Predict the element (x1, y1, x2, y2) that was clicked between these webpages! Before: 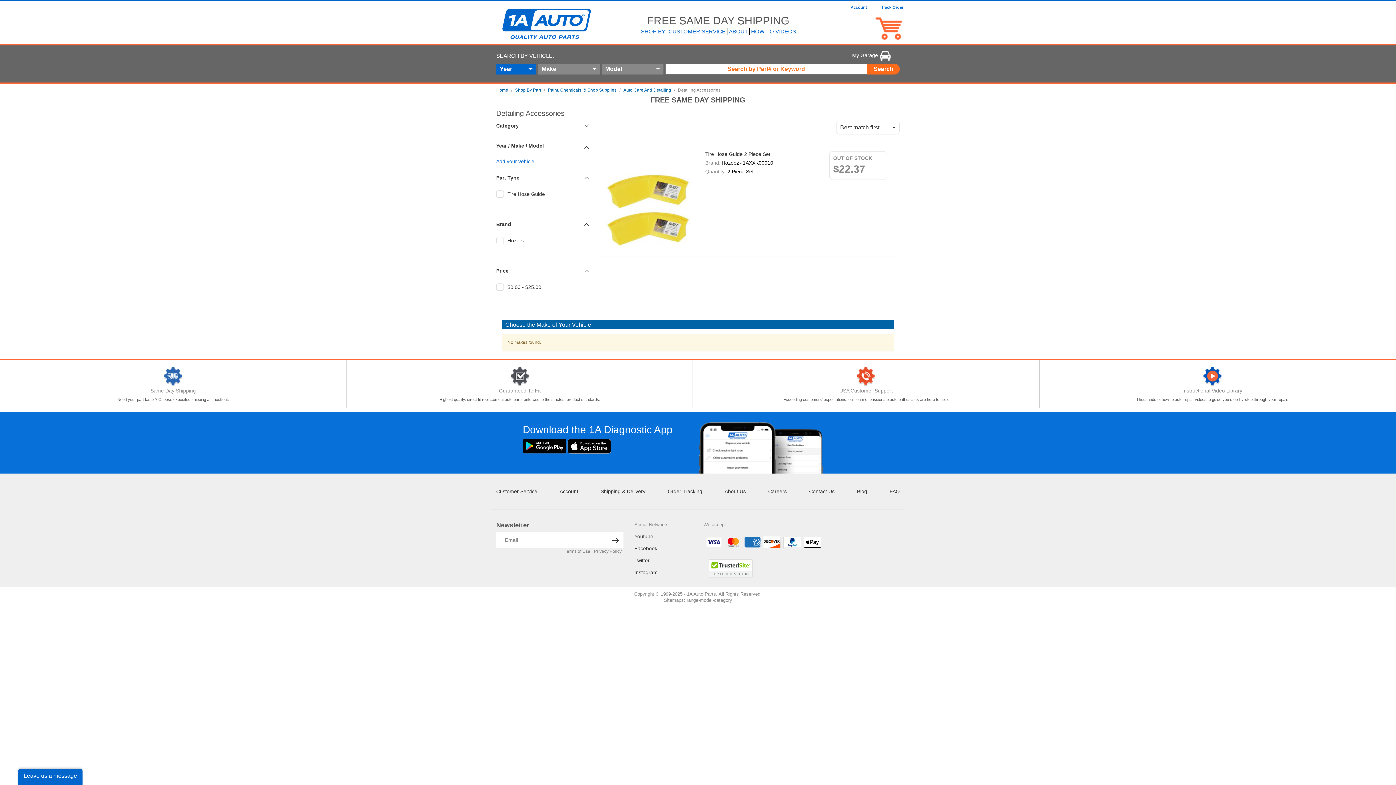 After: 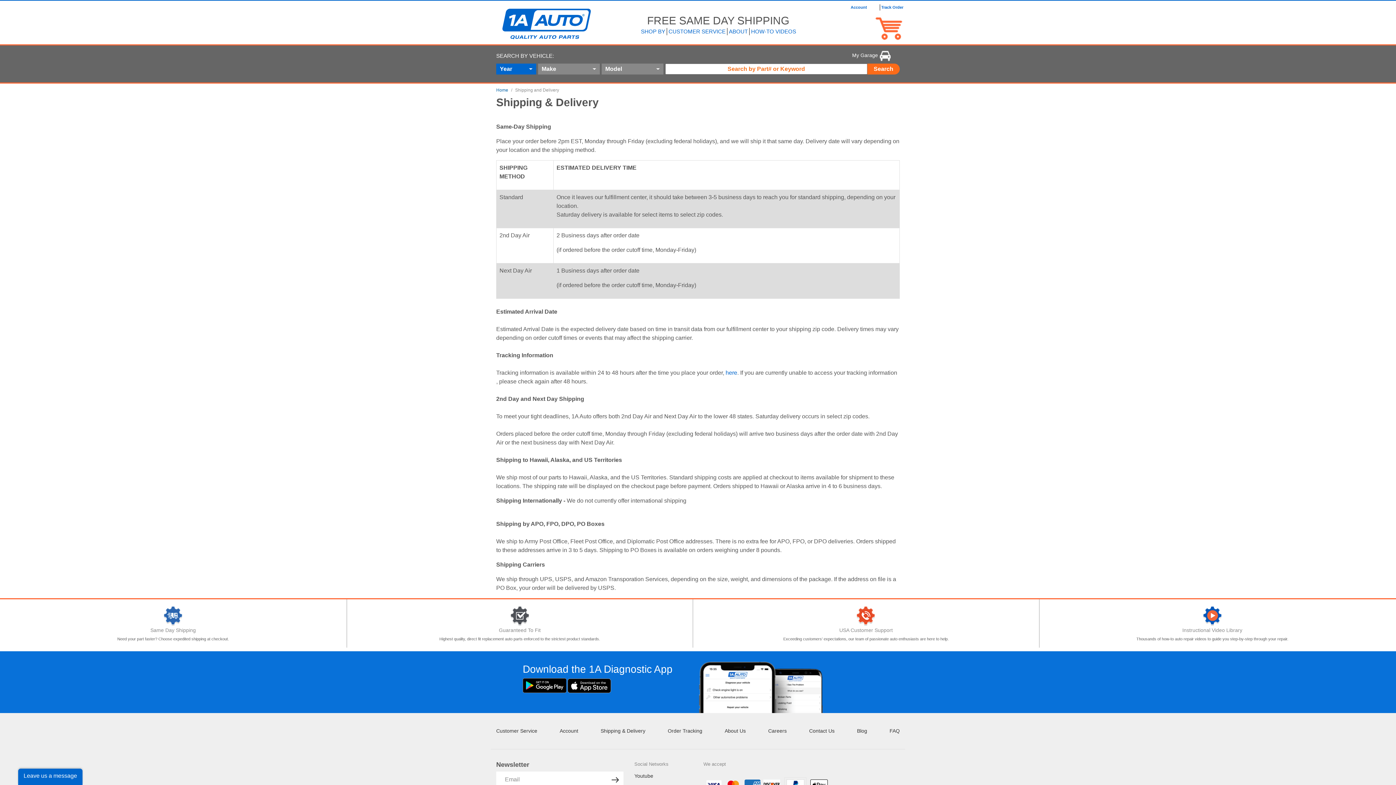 Action: label: Same Day Shipping bbox: (5, 365, 340, 388)